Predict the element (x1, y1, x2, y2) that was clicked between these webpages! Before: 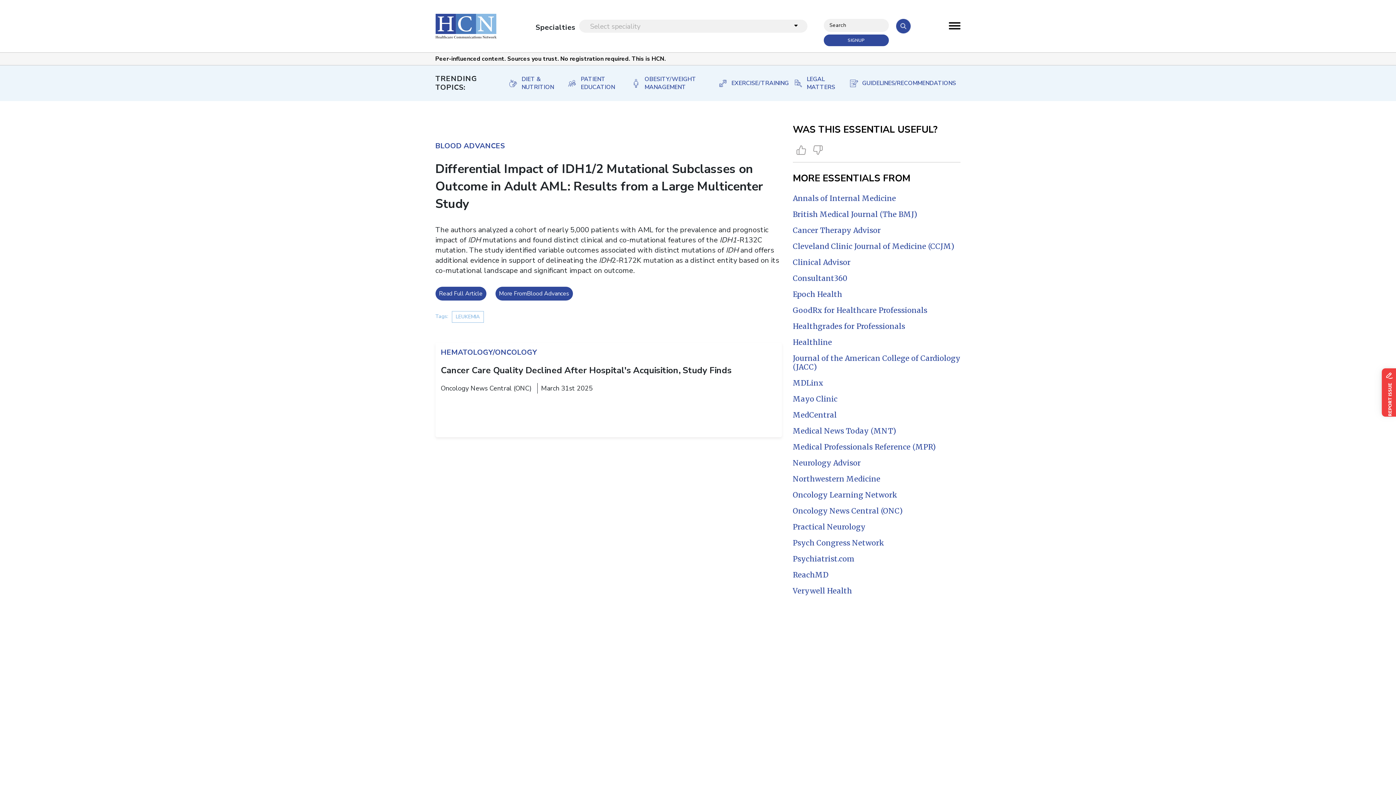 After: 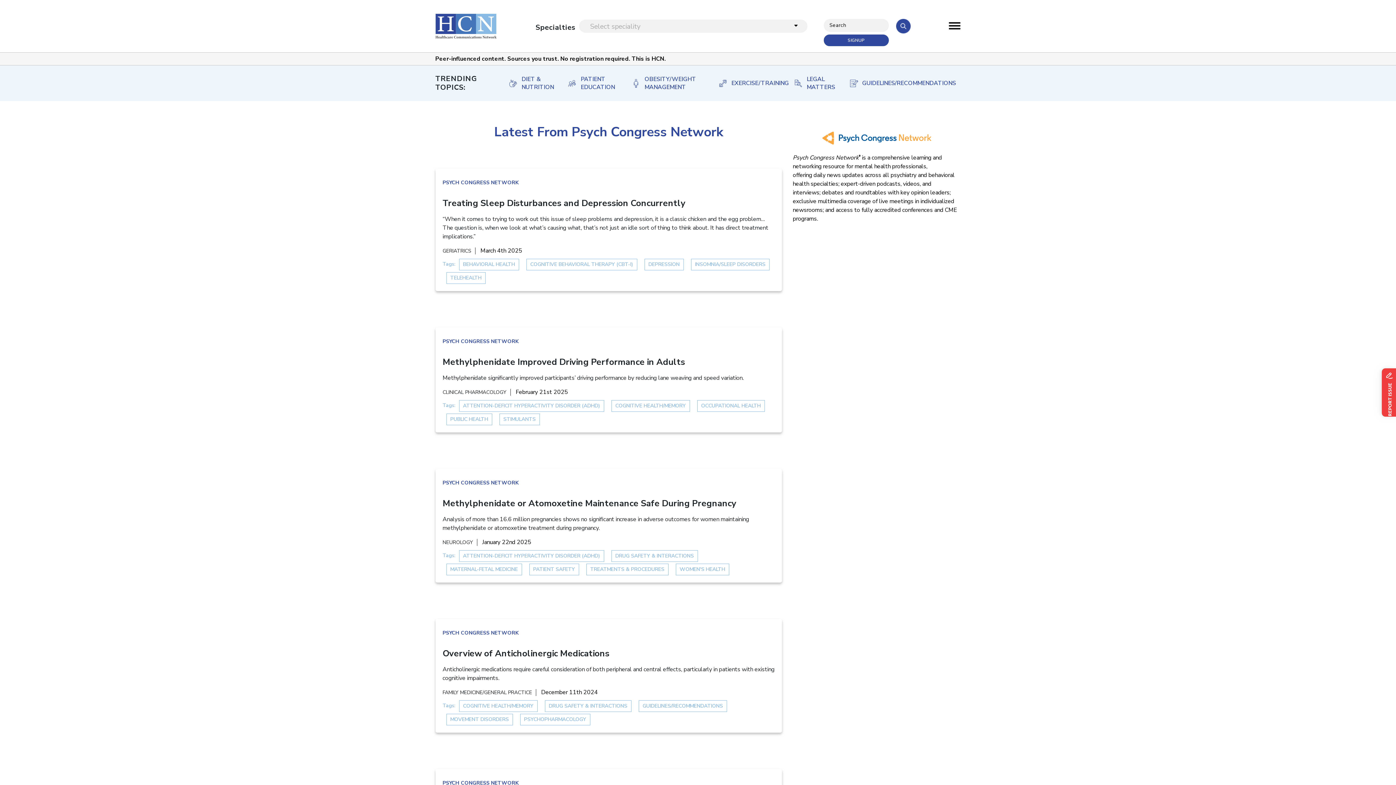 Action: label: Psych Congress Network bbox: (793, 538, 884, 547)